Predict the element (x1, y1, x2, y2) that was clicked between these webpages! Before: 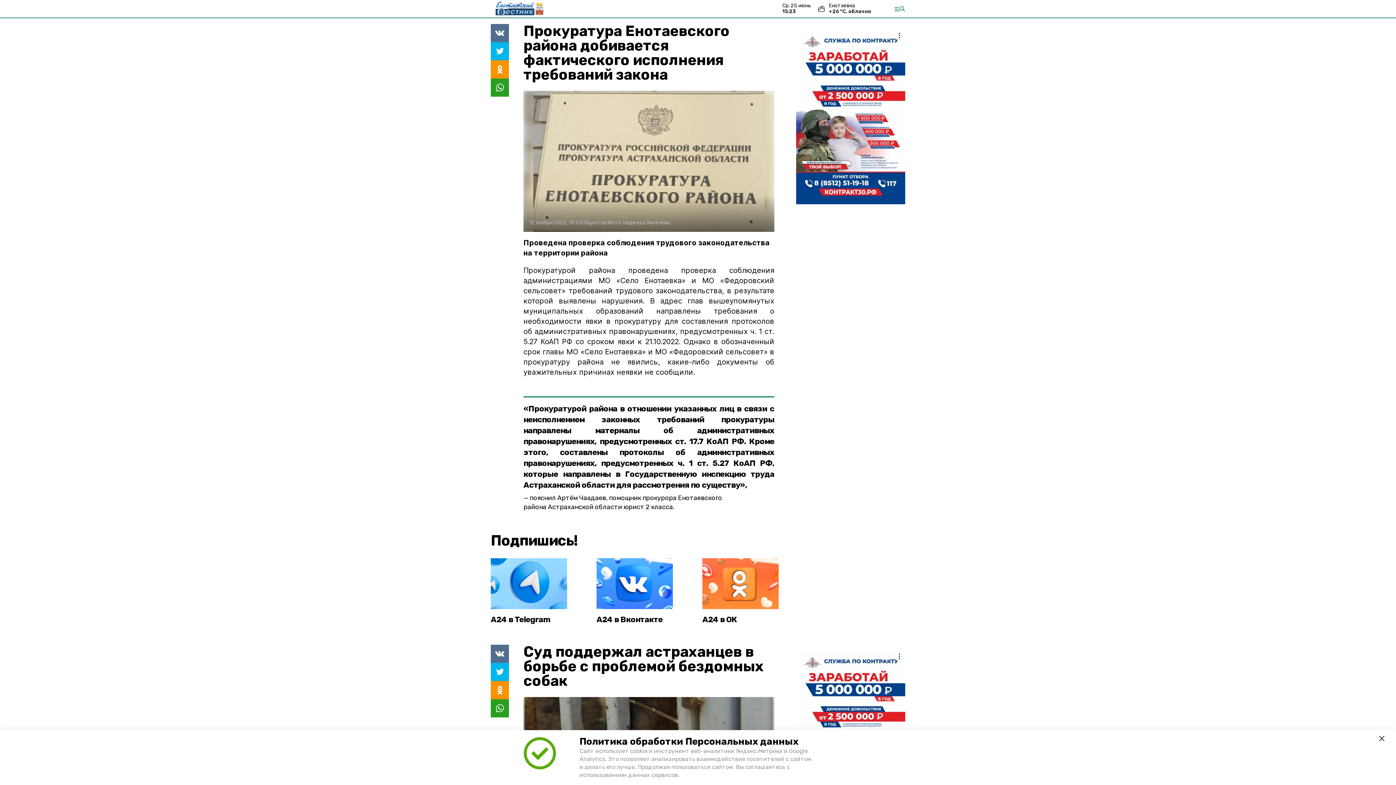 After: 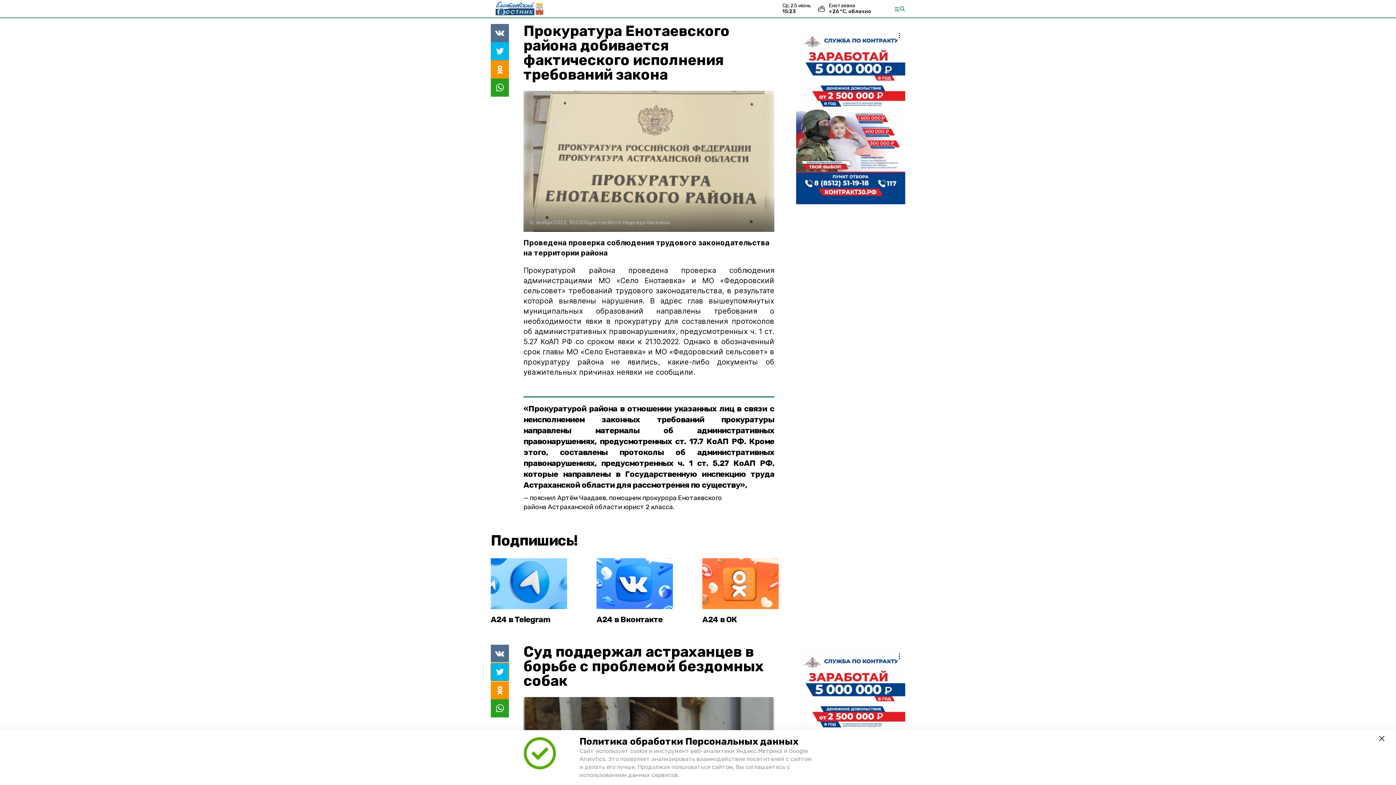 Action: bbox: (490, 663, 509, 681)